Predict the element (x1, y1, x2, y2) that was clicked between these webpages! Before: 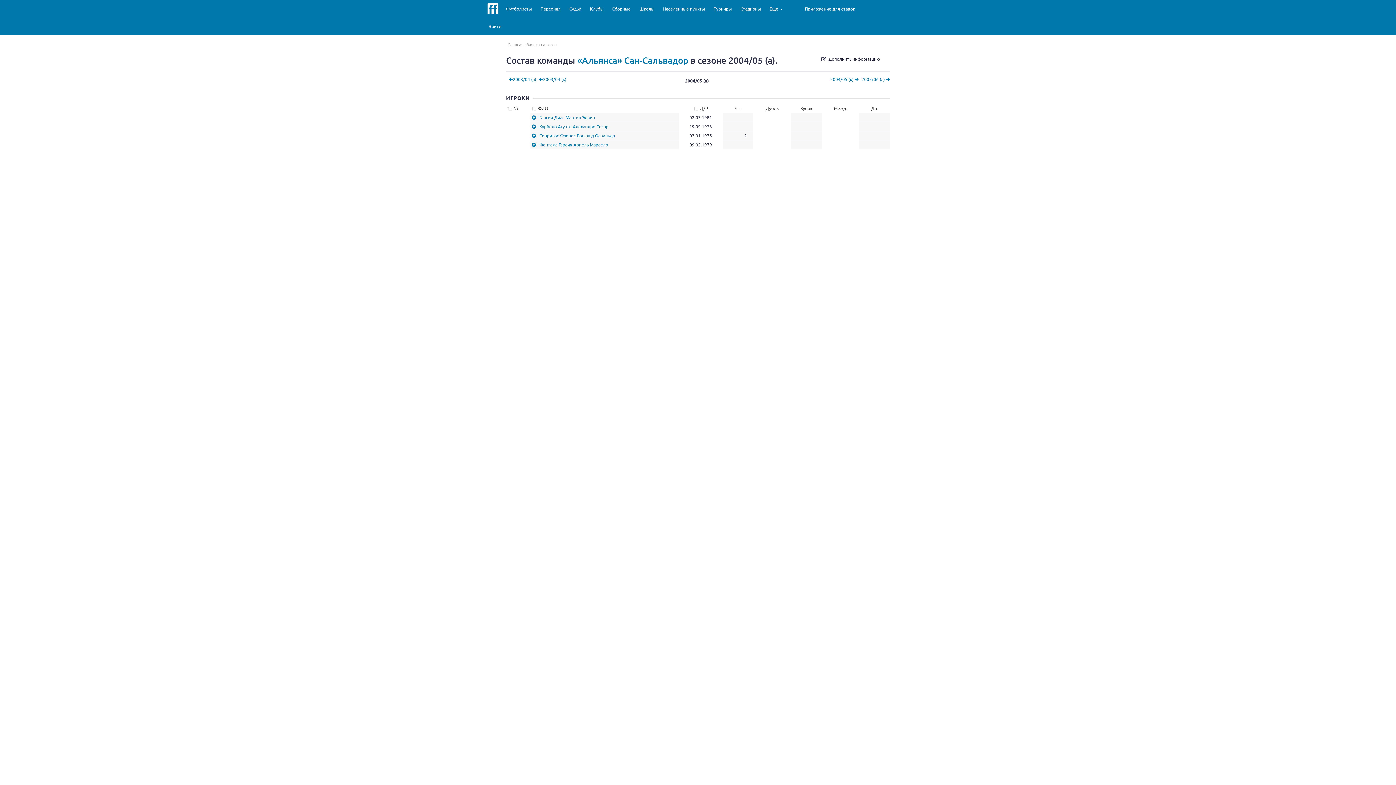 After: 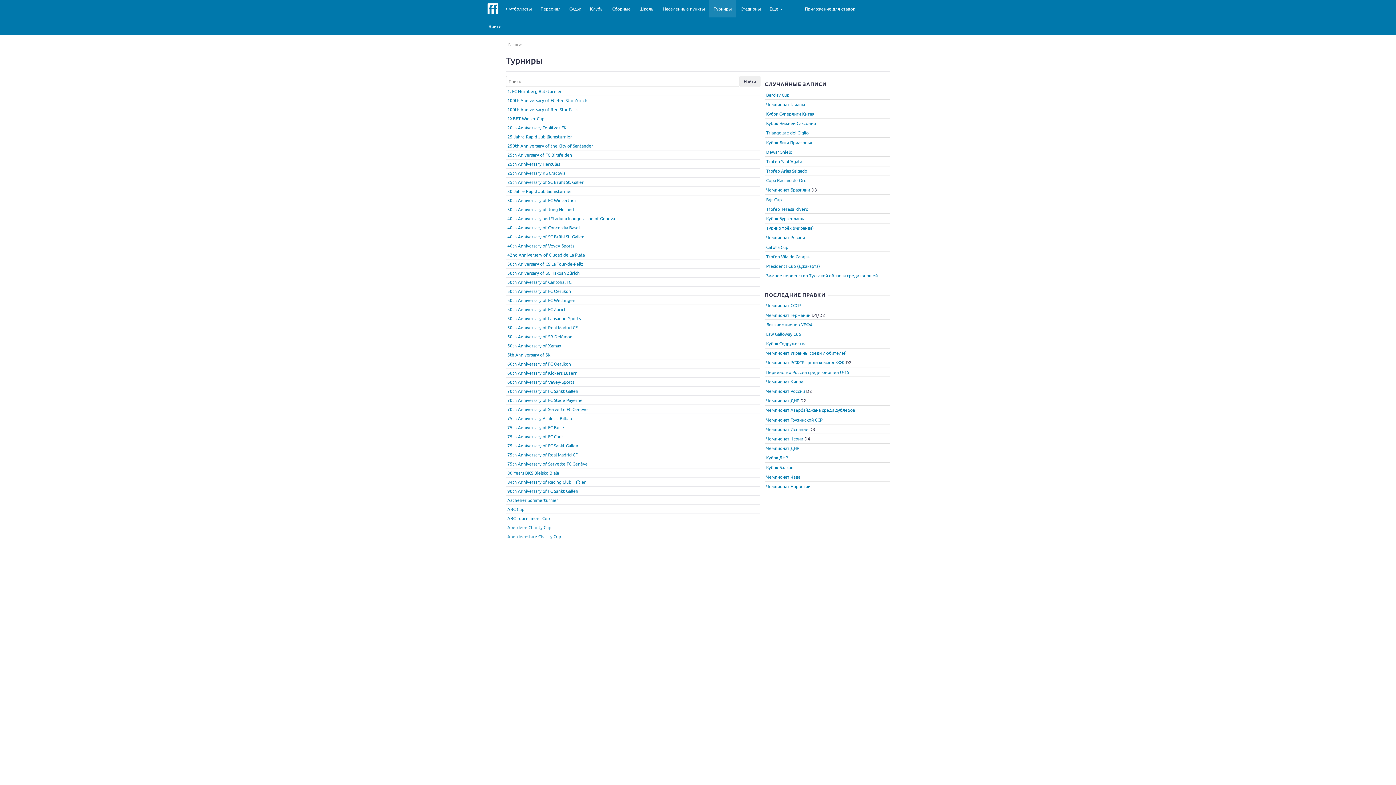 Action: bbox: (709, 0, 736, 17) label: Турниры